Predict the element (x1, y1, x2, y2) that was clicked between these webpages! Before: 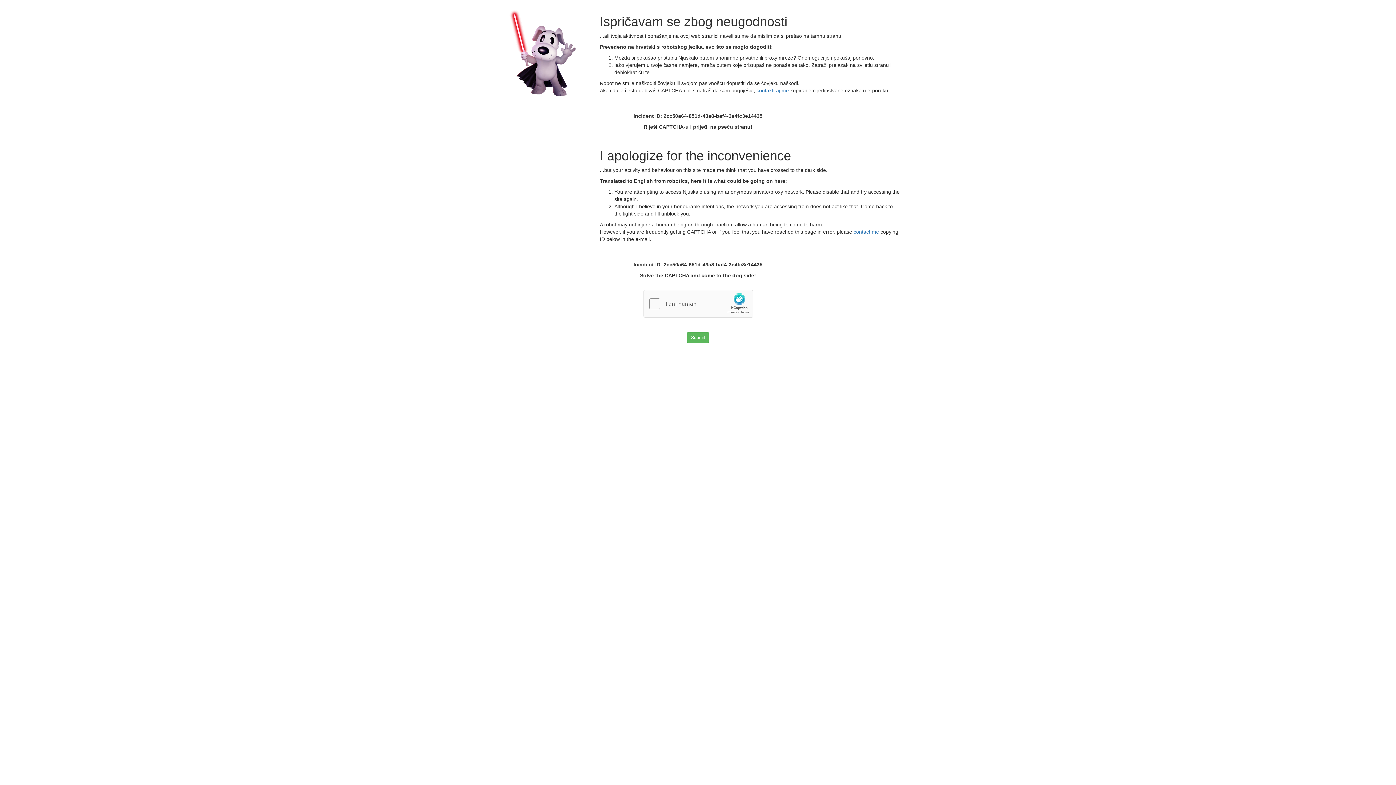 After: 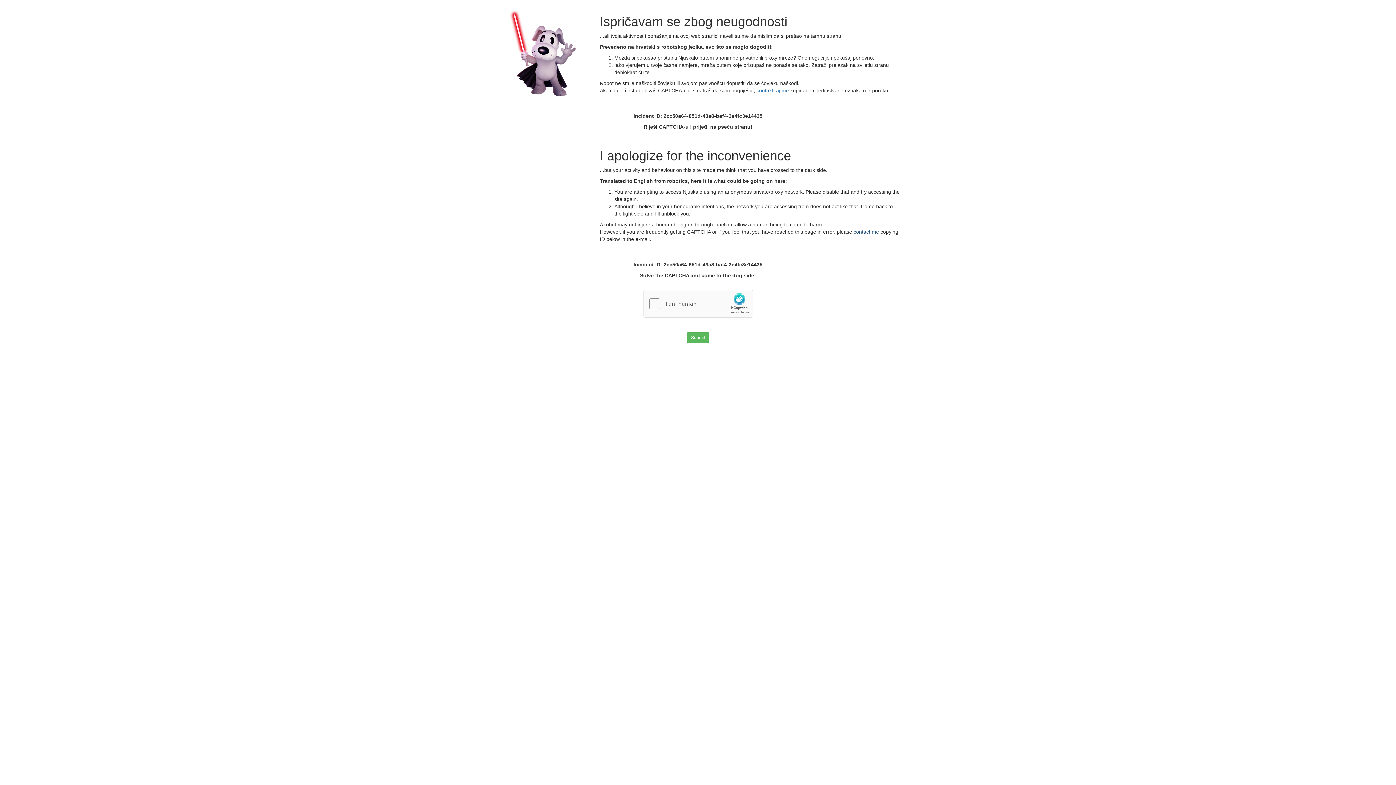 Action: bbox: (853, 229, 880, 234) label: contact me 